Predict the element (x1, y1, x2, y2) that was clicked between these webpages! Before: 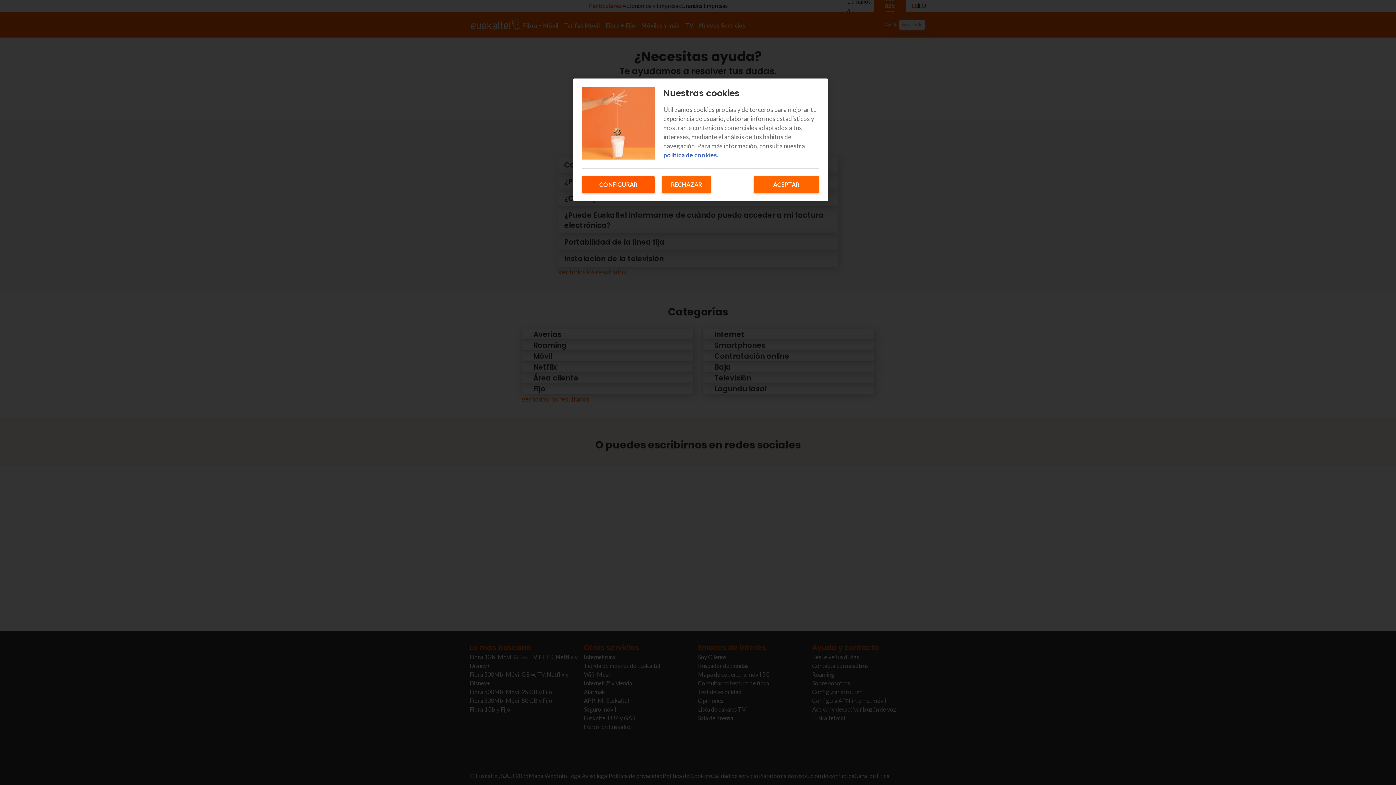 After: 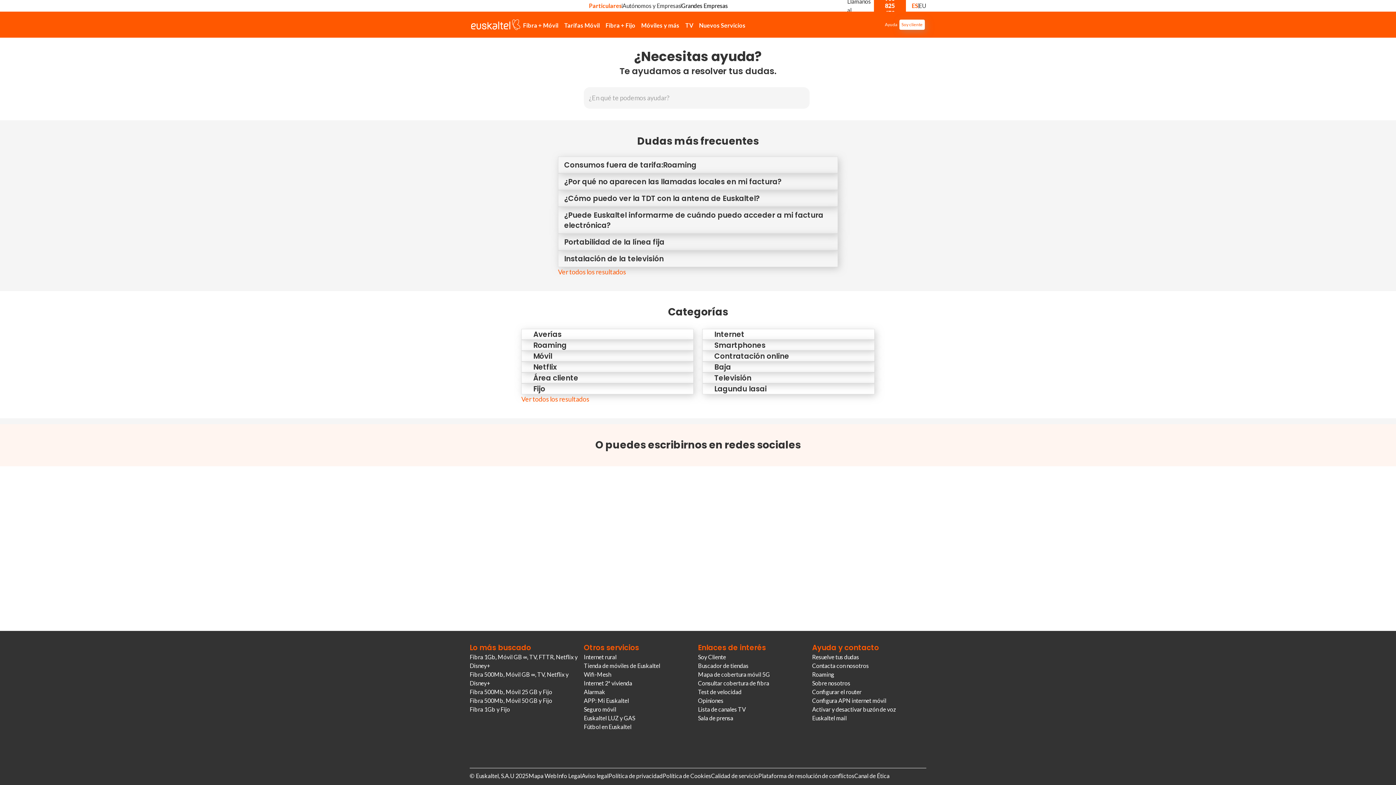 Action: bbox: (753, 176, 819, 193) label: ACEPTAR